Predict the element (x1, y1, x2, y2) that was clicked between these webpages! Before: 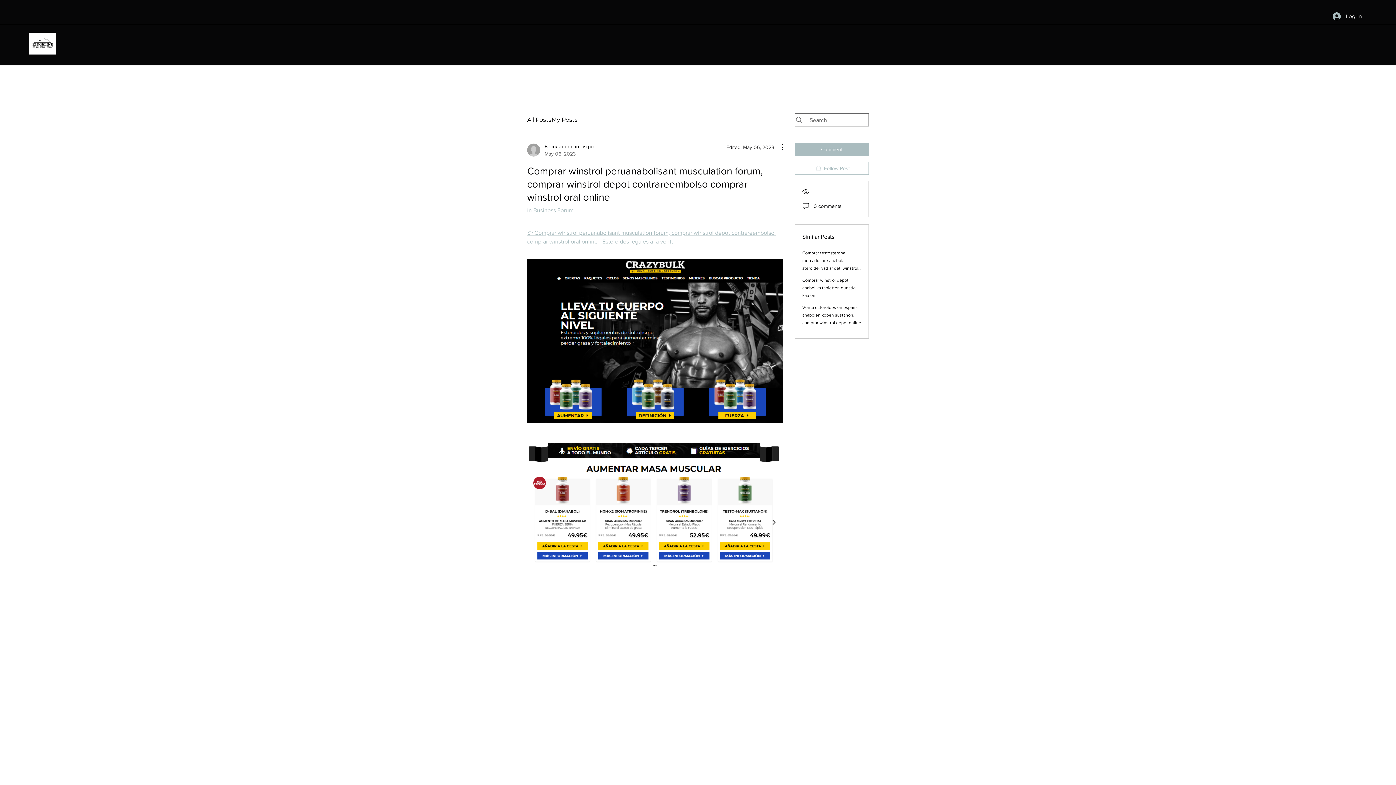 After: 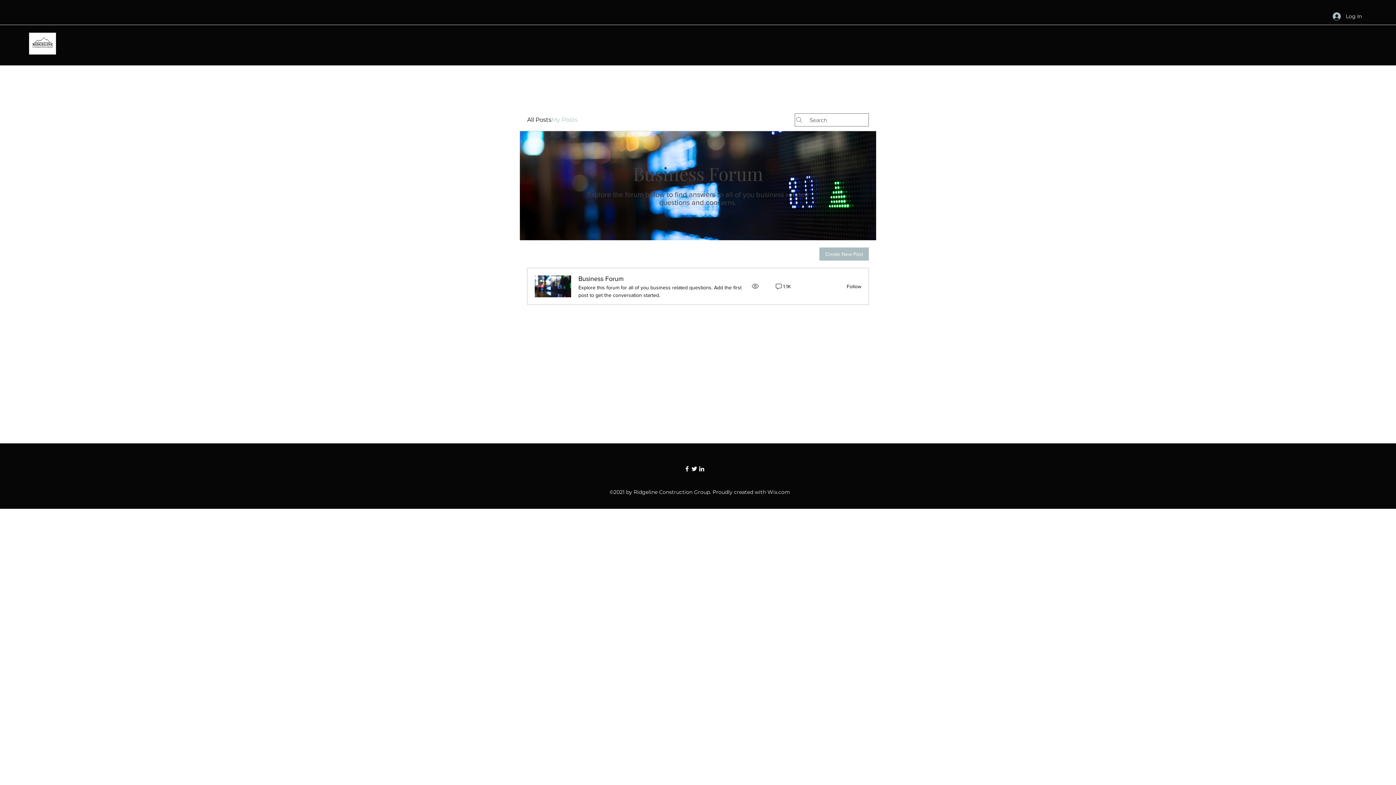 Action: label: My Posts bbox: (551, 115, 577, 124)